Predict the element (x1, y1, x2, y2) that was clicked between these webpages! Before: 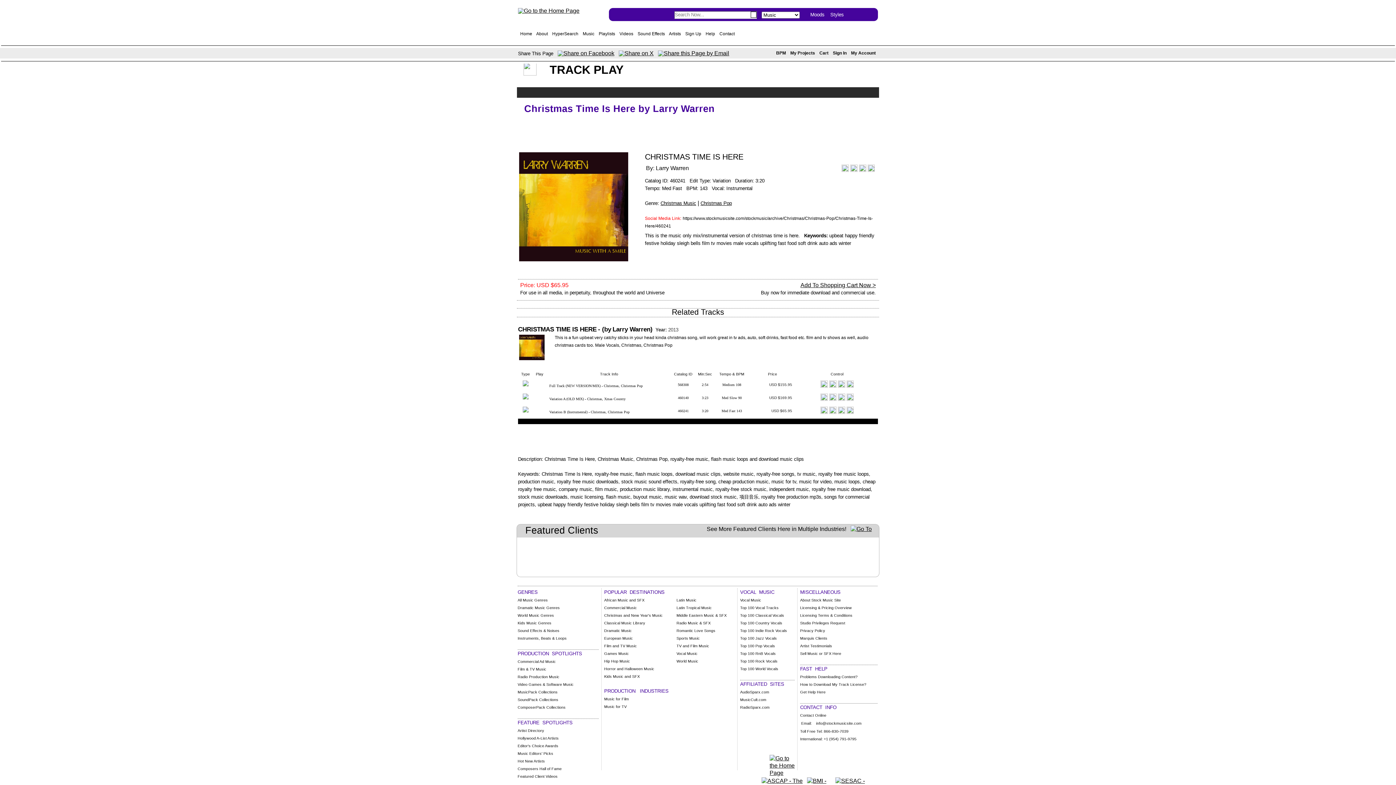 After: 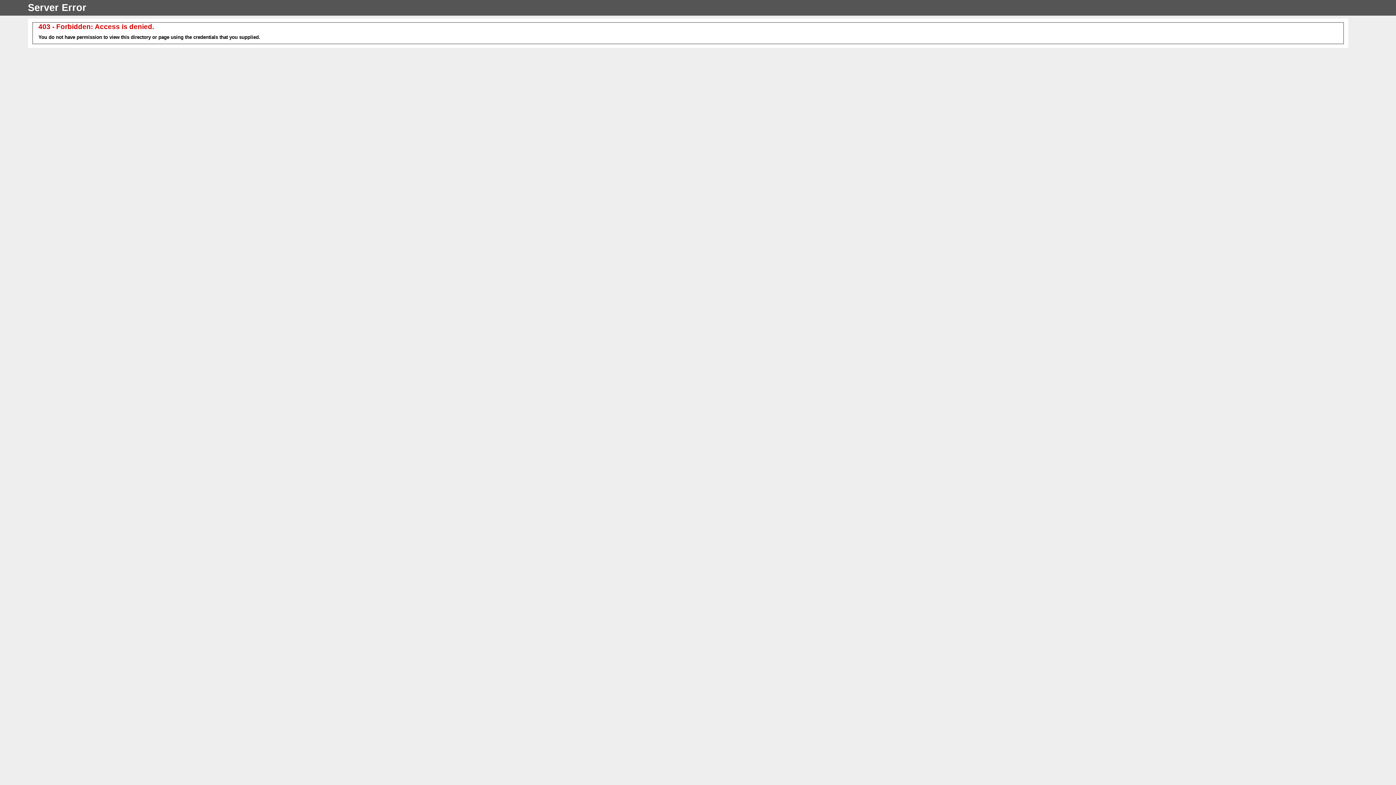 Action: label: About Stock Music Site bbox: (800, 598, 841, 602)